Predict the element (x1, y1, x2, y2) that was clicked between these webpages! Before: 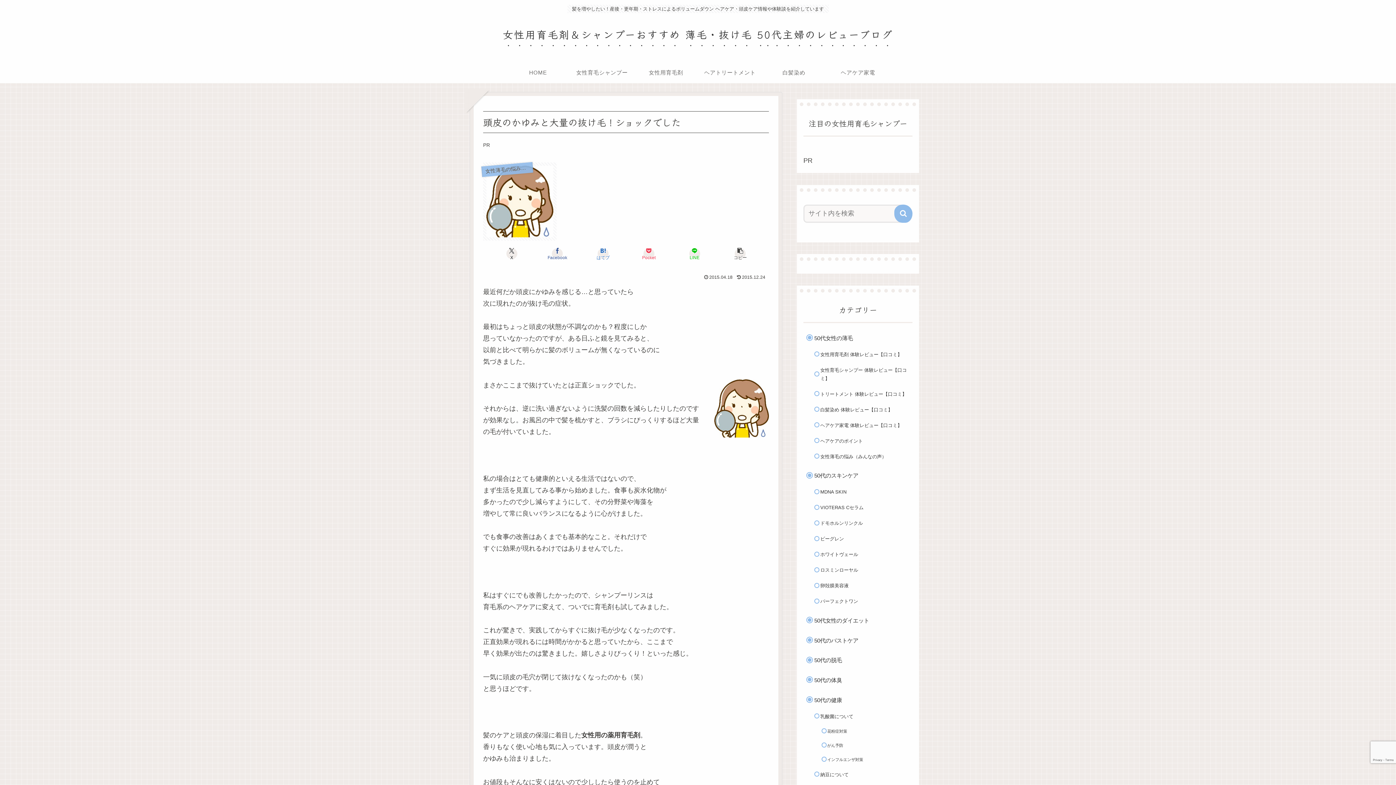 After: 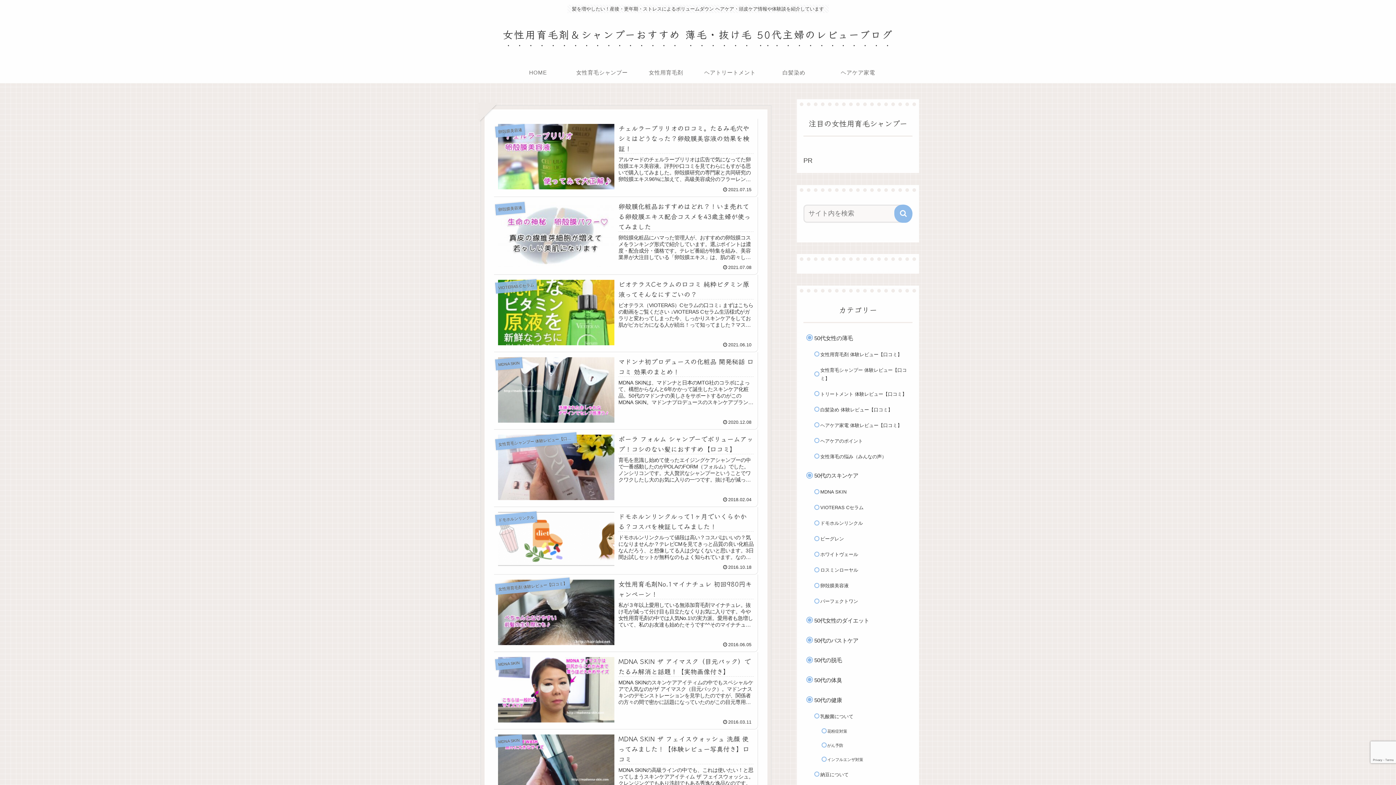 Action: bbox: (496, 30, 899, 40) label: 女性用育毛剤＆シャンプーおすすめ 薄毛・抜け毛 50代主婦のレビューブログ